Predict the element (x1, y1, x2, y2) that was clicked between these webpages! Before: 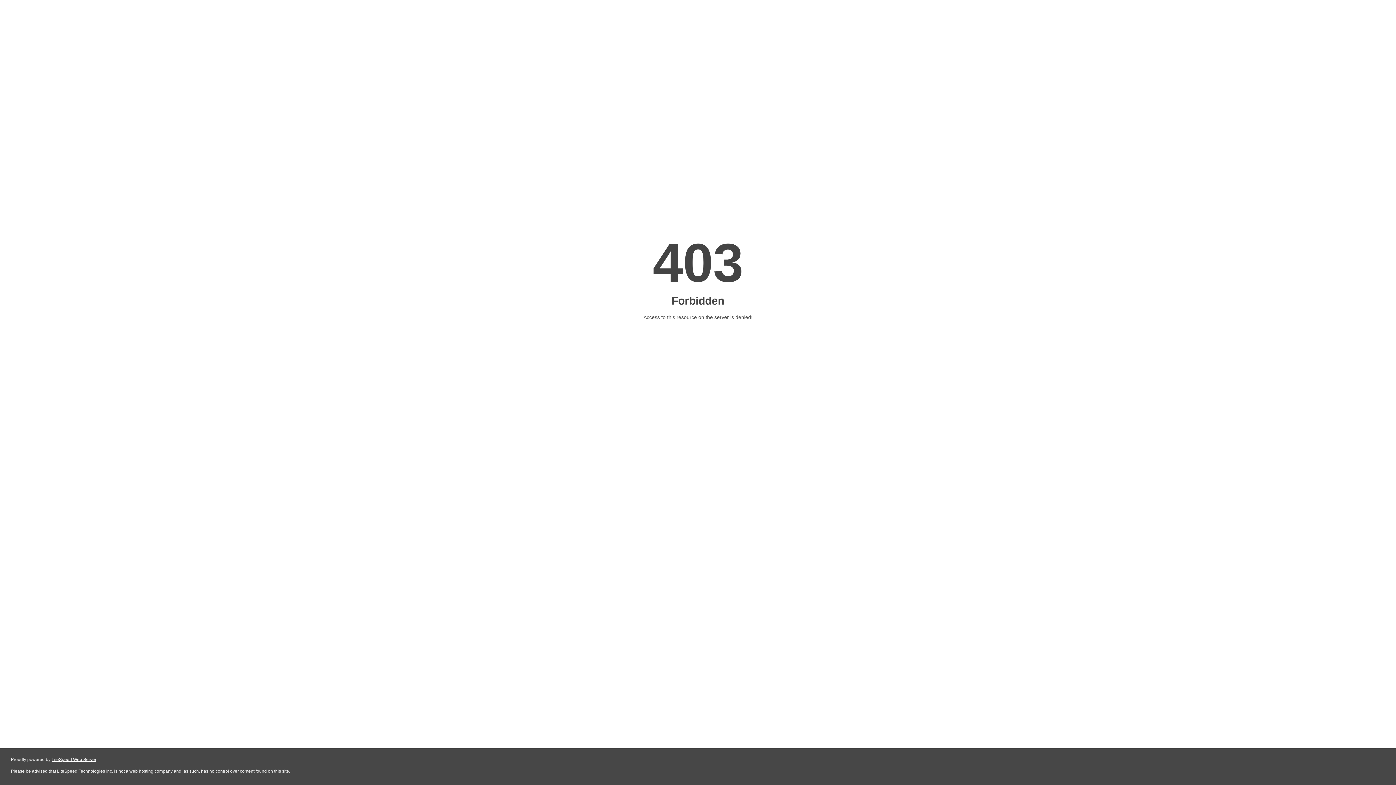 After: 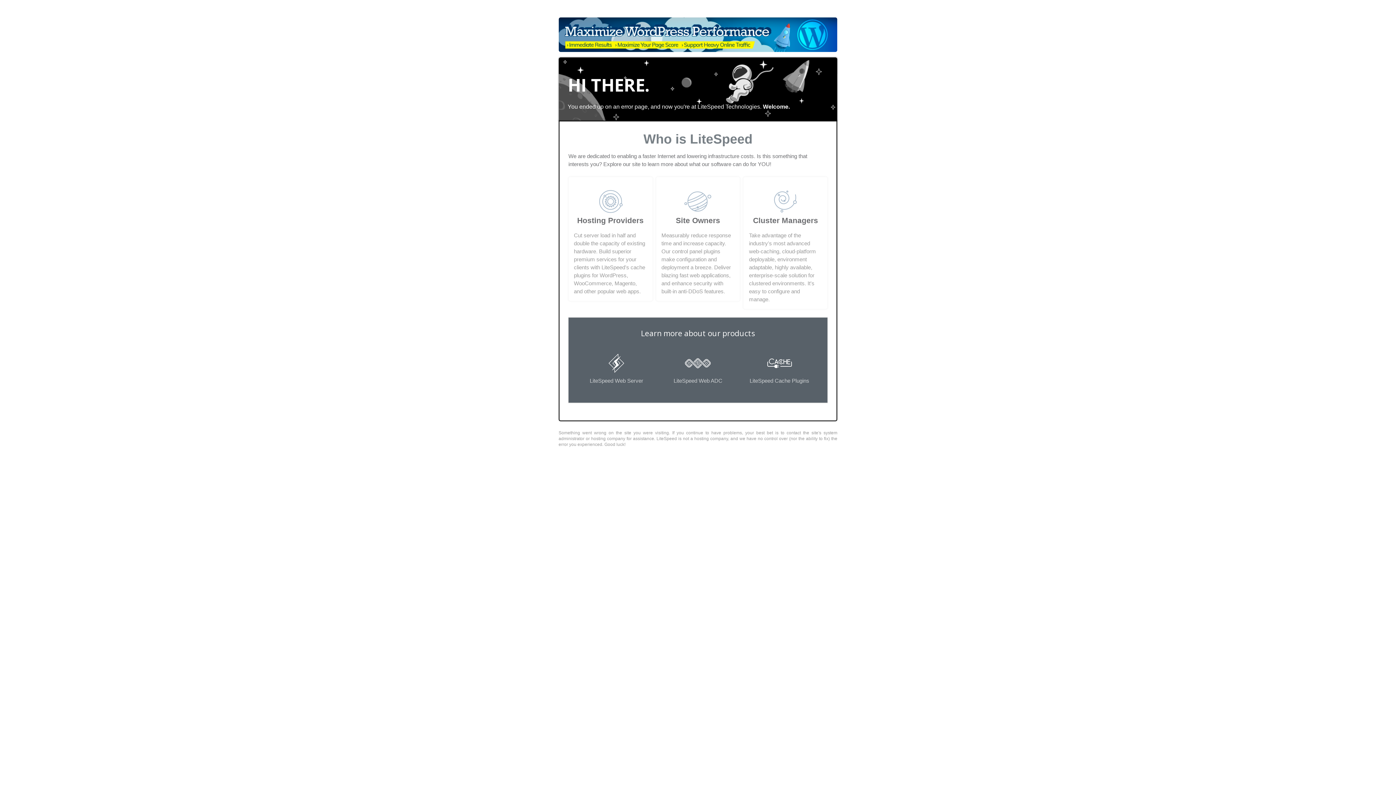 Action: bbox: (51, 757, 96, 762) label: LiteSpeed Web Server